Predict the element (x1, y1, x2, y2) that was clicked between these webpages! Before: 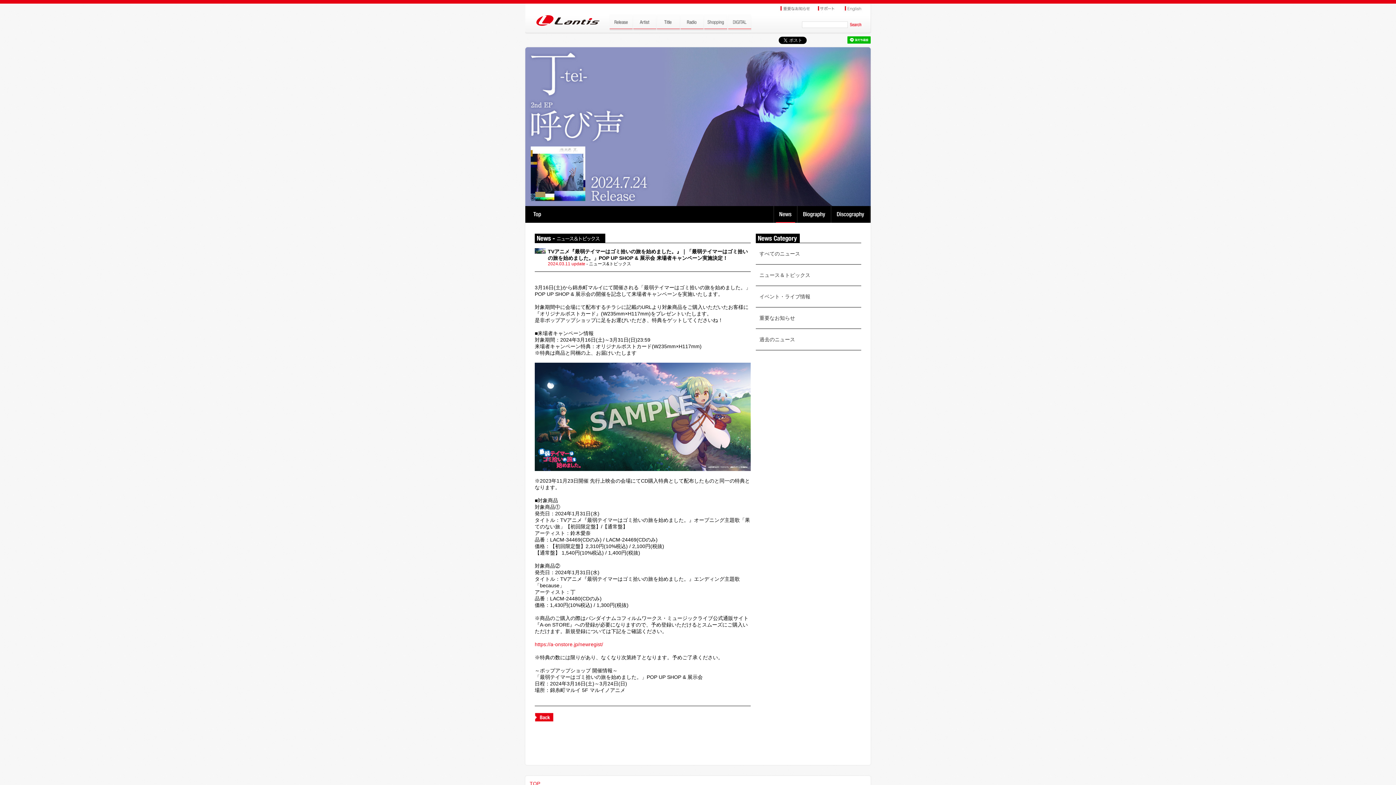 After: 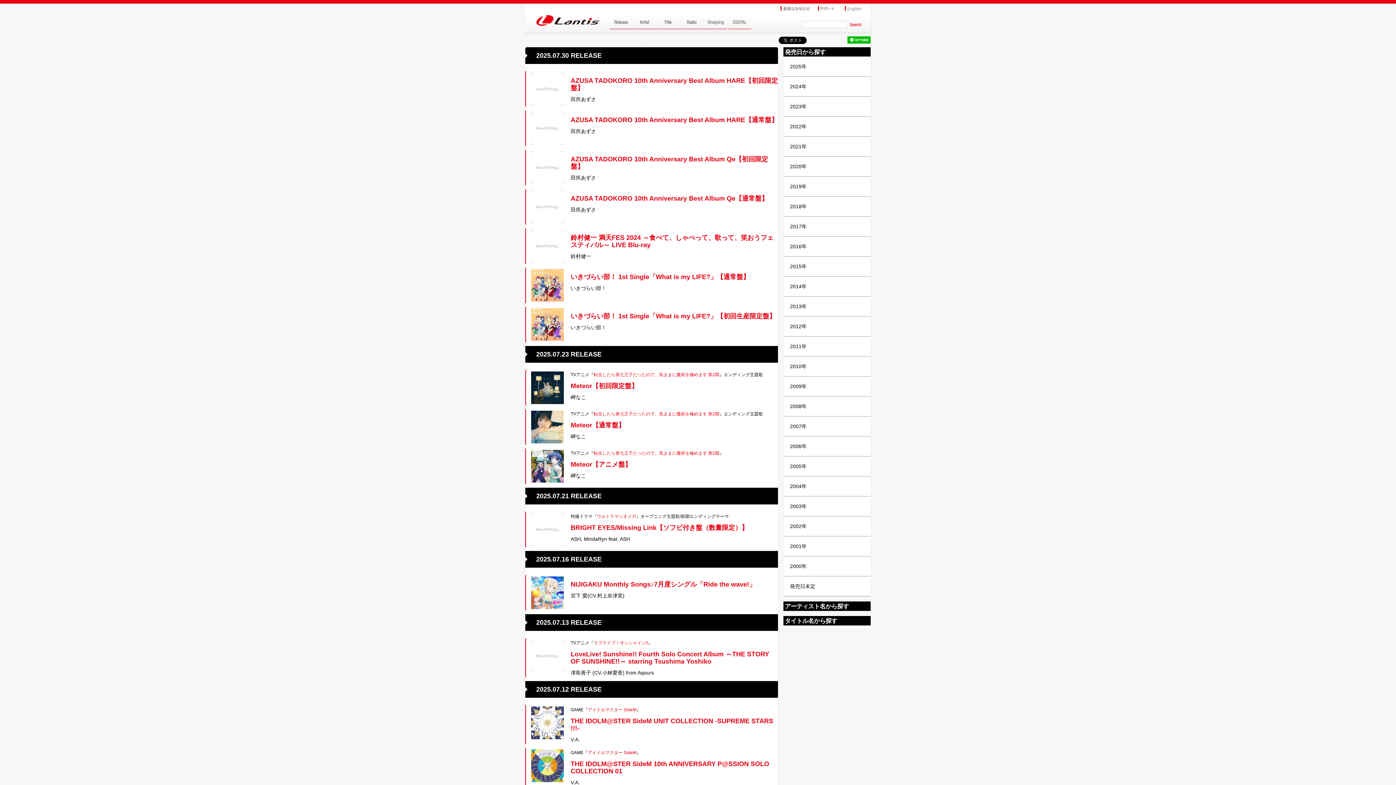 Action: bbox: (609, 14, 632, 14)